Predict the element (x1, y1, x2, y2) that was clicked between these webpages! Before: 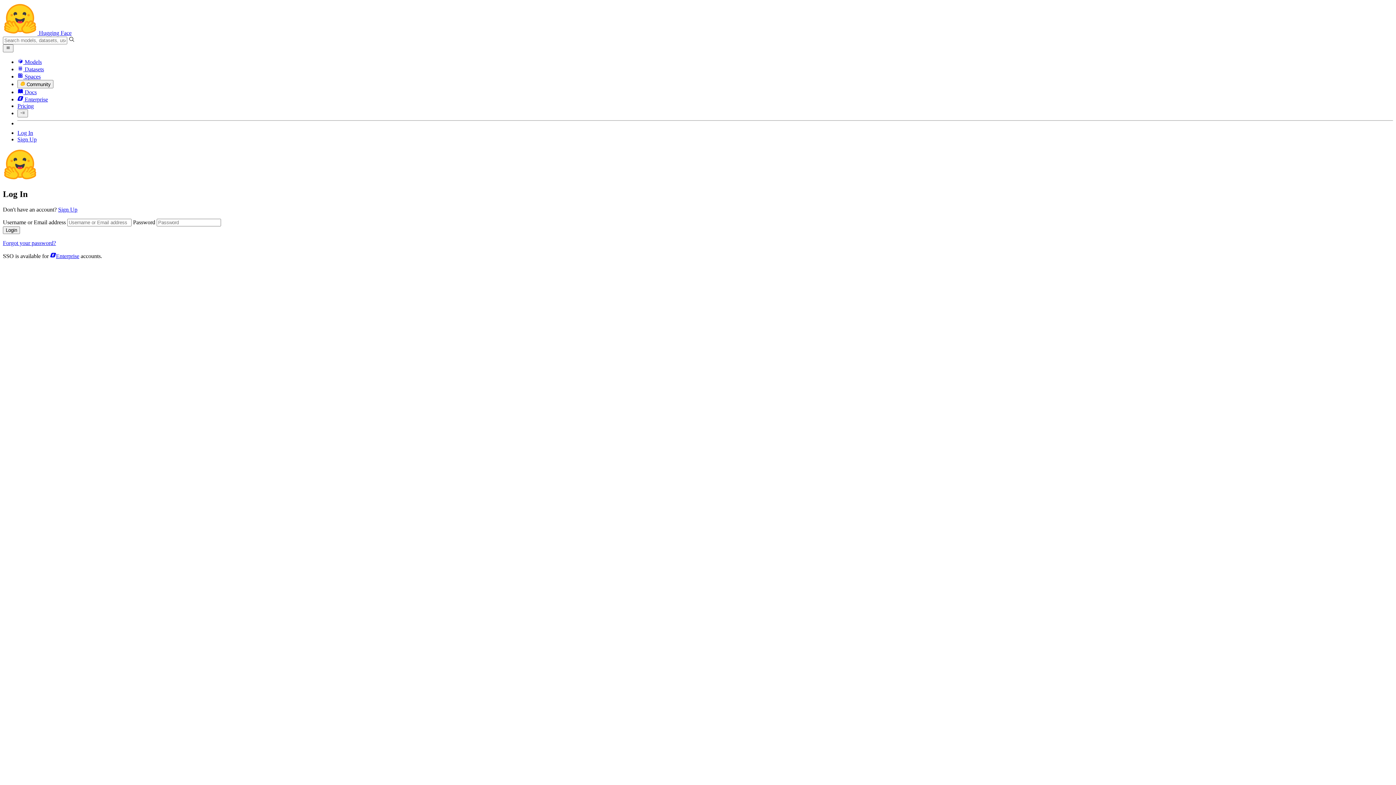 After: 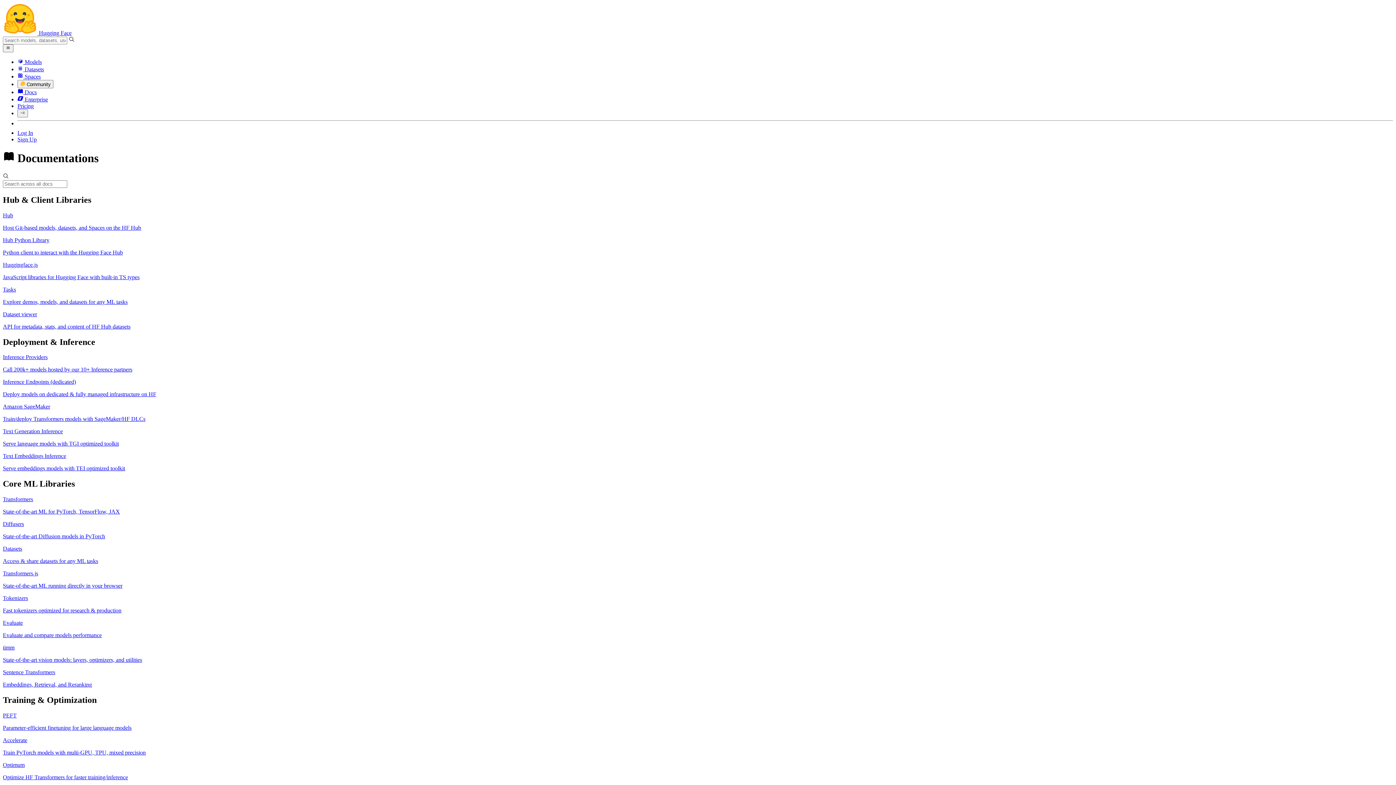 Action: bbox: (17, 88, 36, 95) label:  Docs